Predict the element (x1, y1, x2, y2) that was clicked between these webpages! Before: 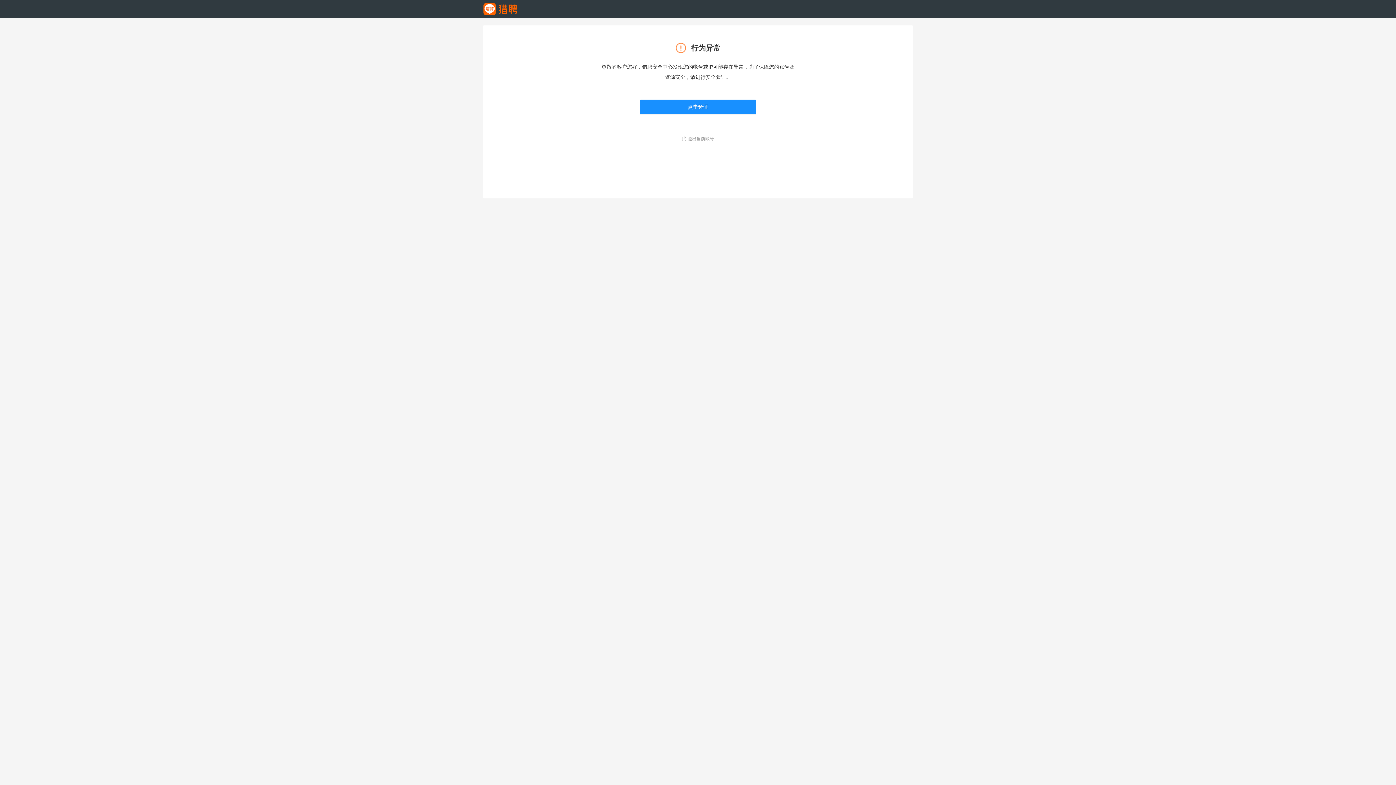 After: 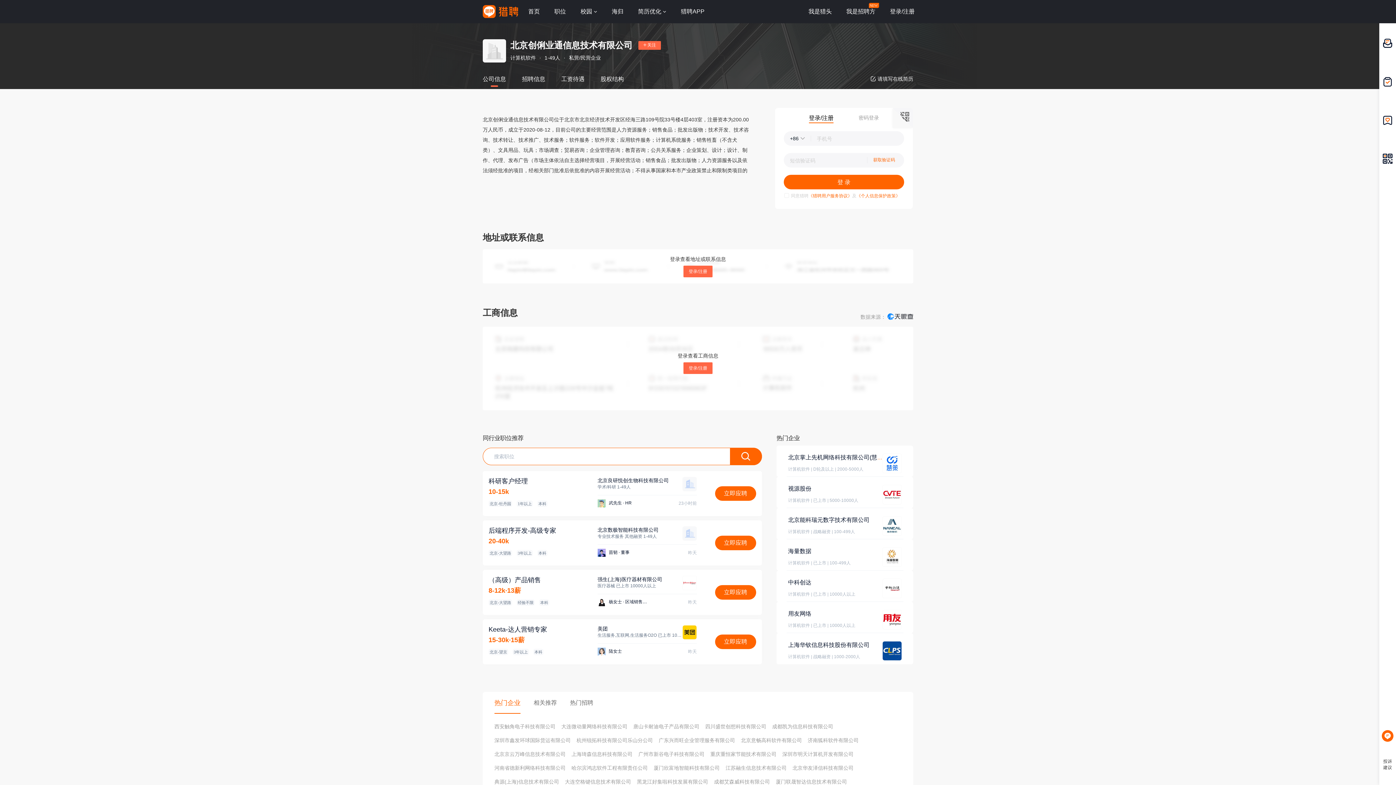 Action: label: 退出当前账号 bbox: (682, 136, 714, 141)